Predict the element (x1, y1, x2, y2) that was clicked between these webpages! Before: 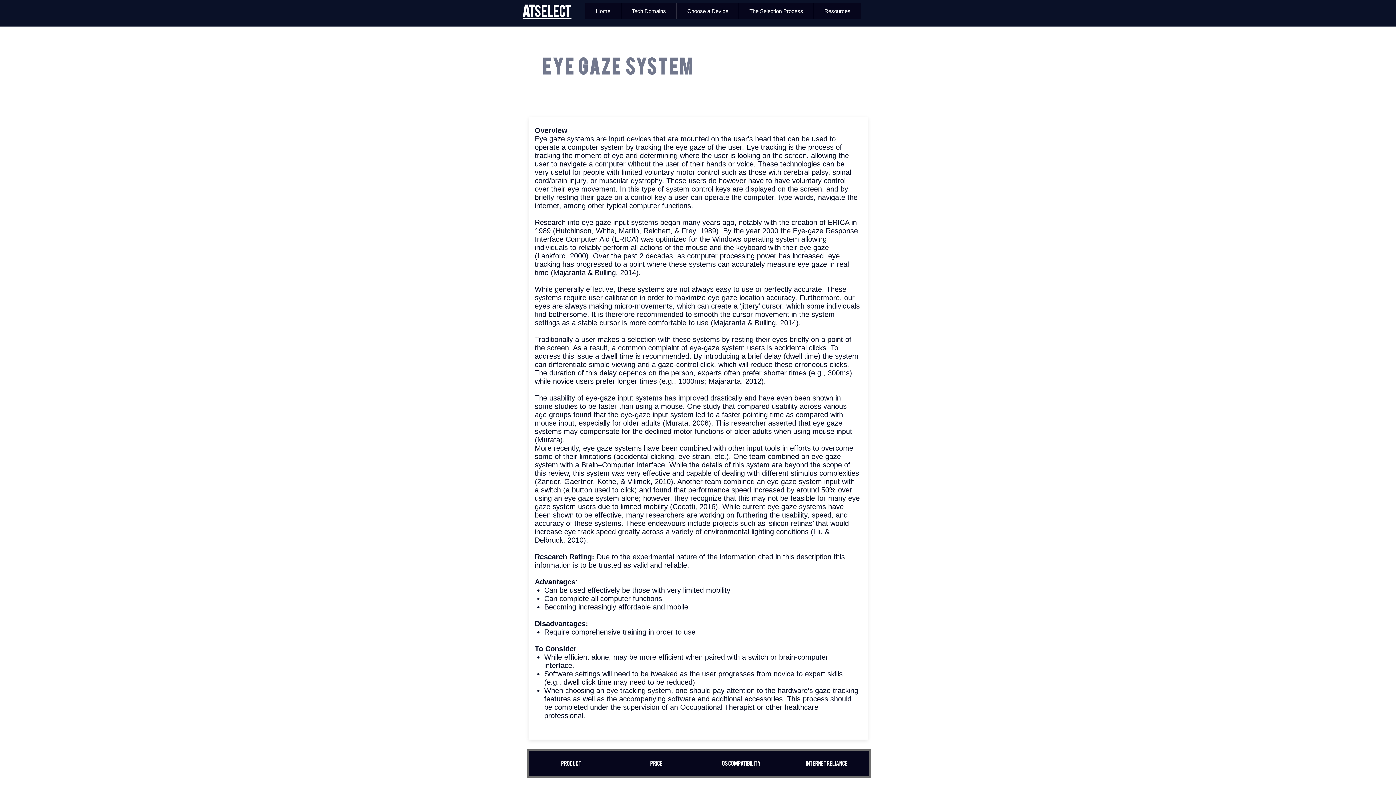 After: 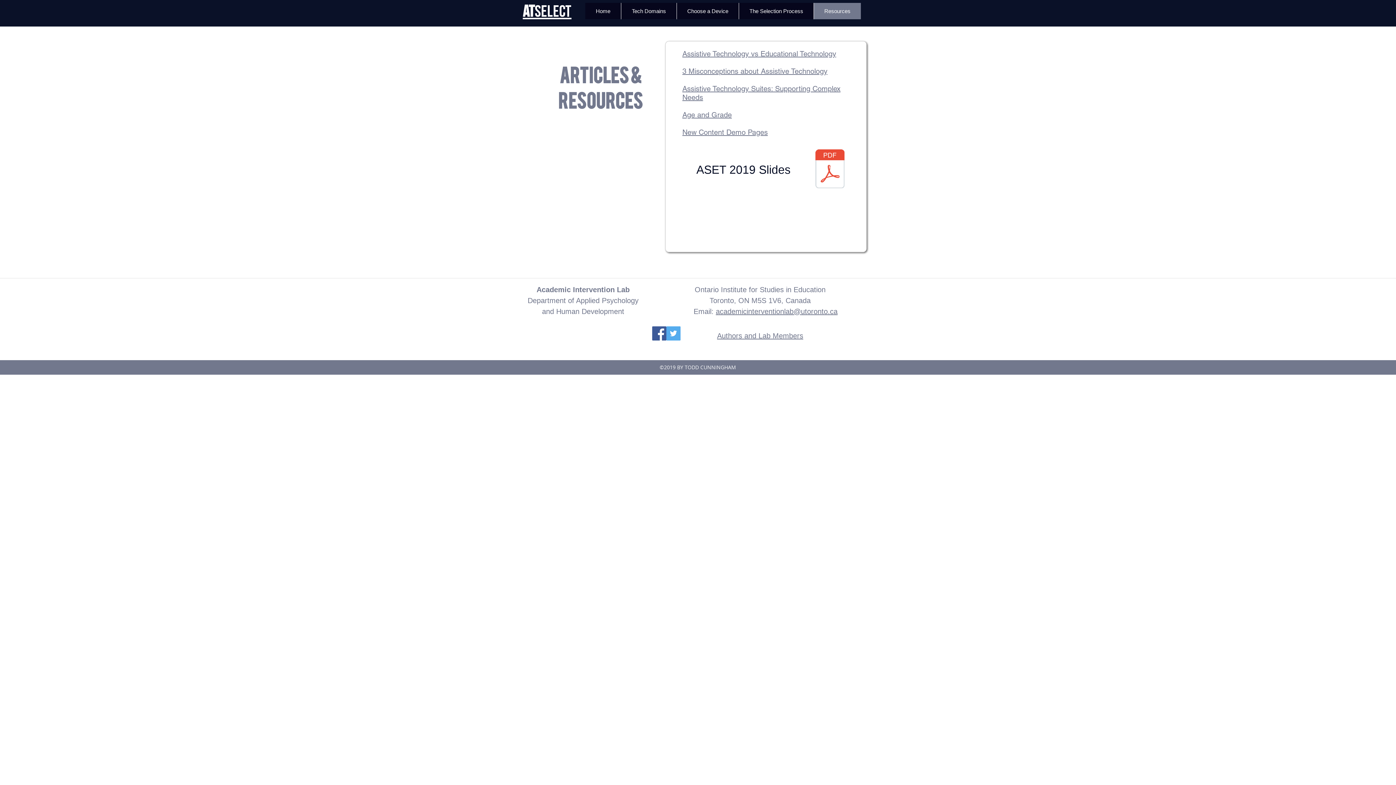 Action: label: Resources bbox: (813, 2, 861, 19)